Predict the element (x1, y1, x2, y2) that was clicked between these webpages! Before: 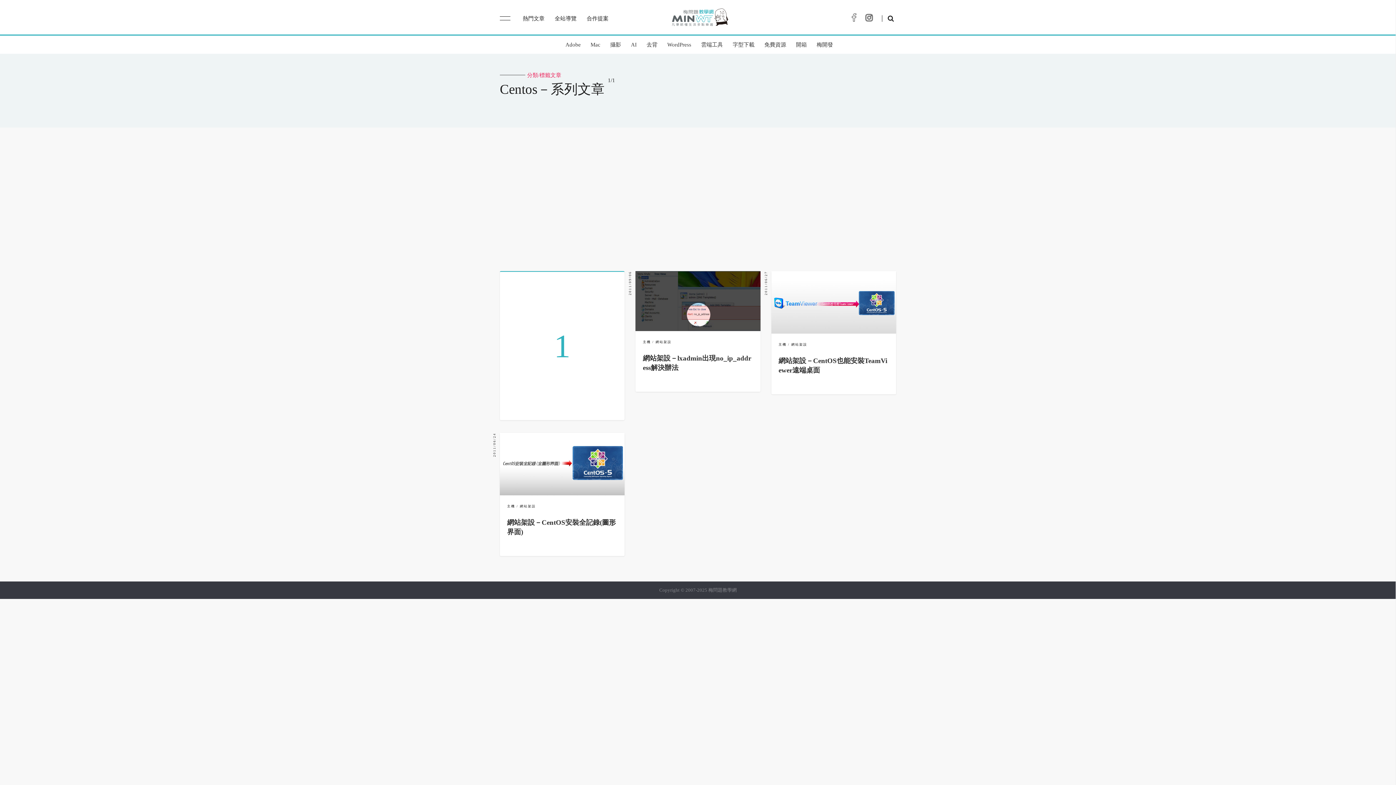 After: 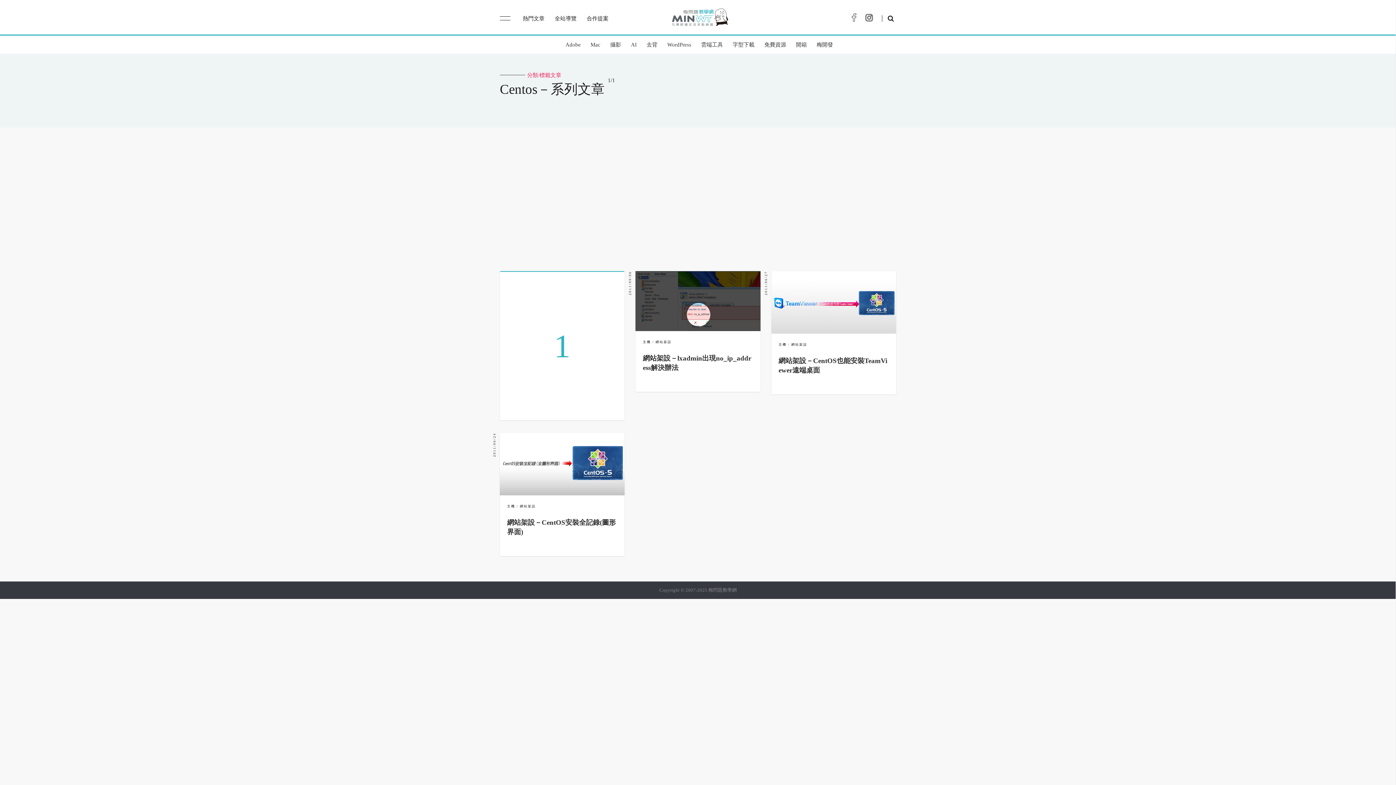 Action: bbox: (863, 16, 874, 21)